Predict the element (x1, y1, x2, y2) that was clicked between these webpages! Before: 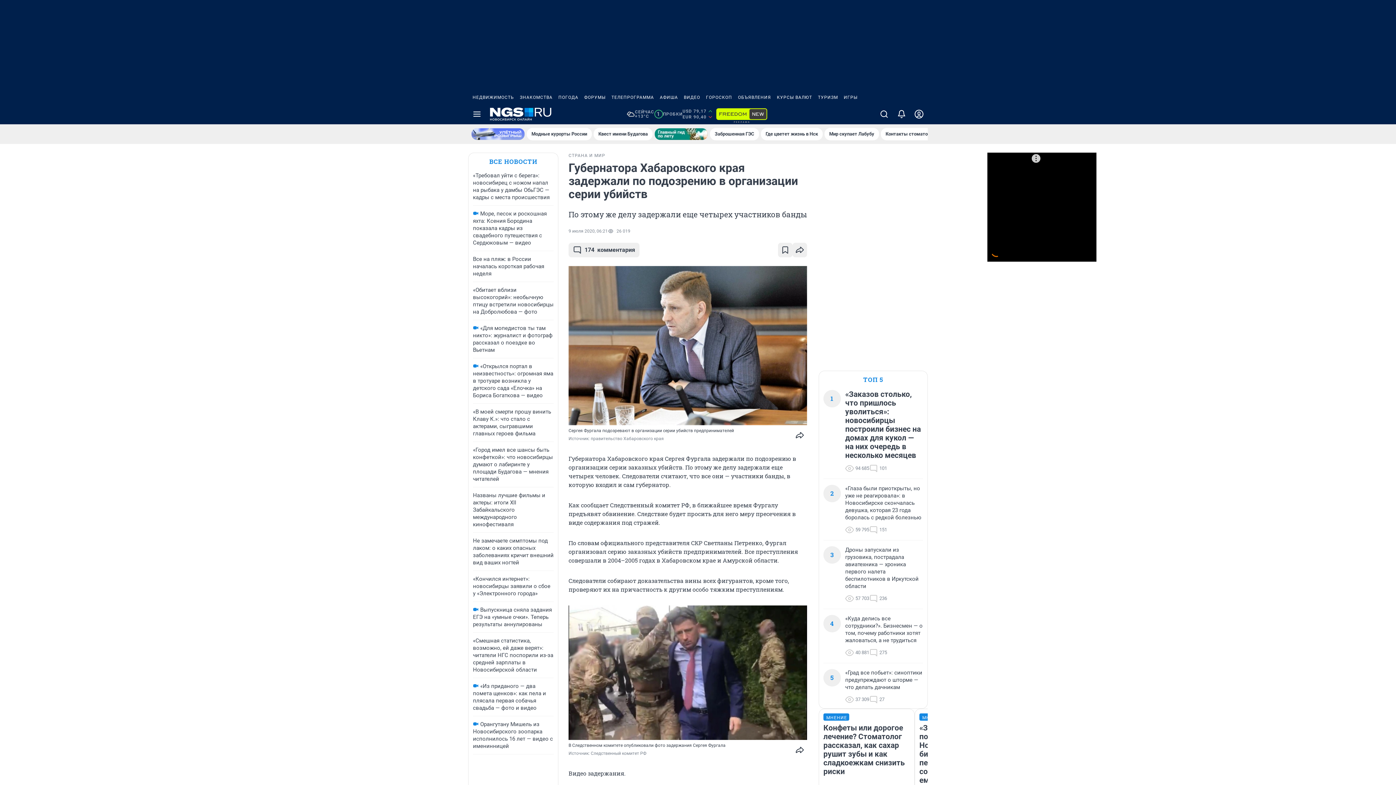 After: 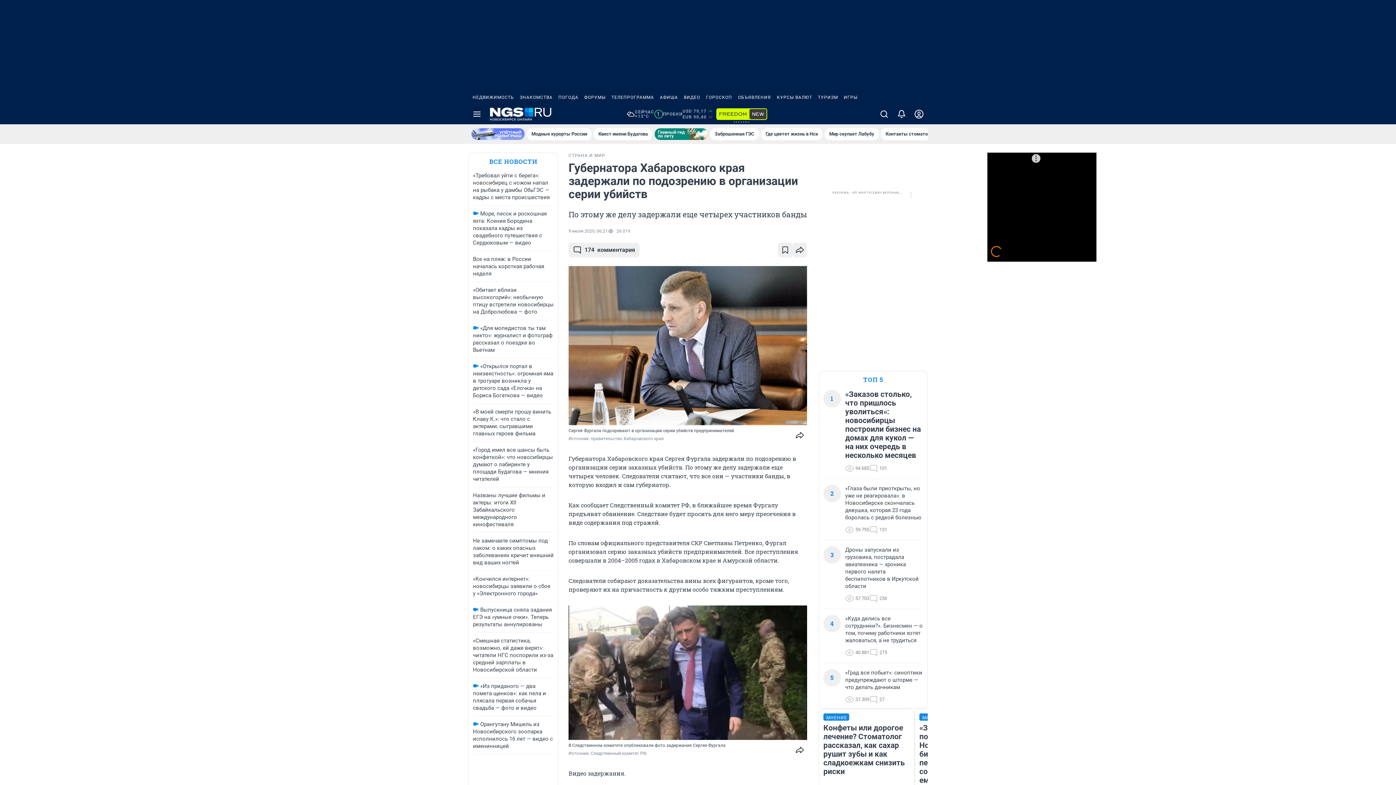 Action: bbox: (715, 108, 768, 120)